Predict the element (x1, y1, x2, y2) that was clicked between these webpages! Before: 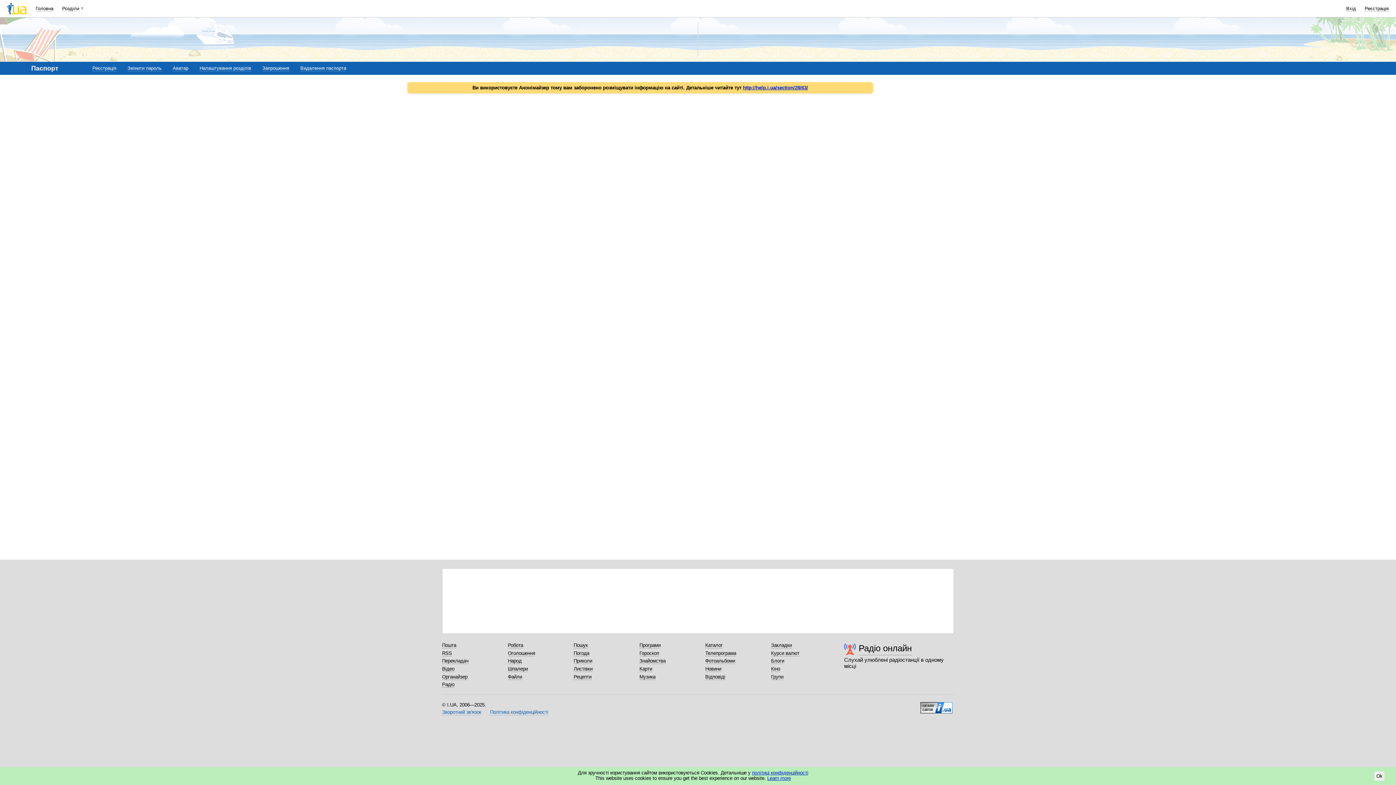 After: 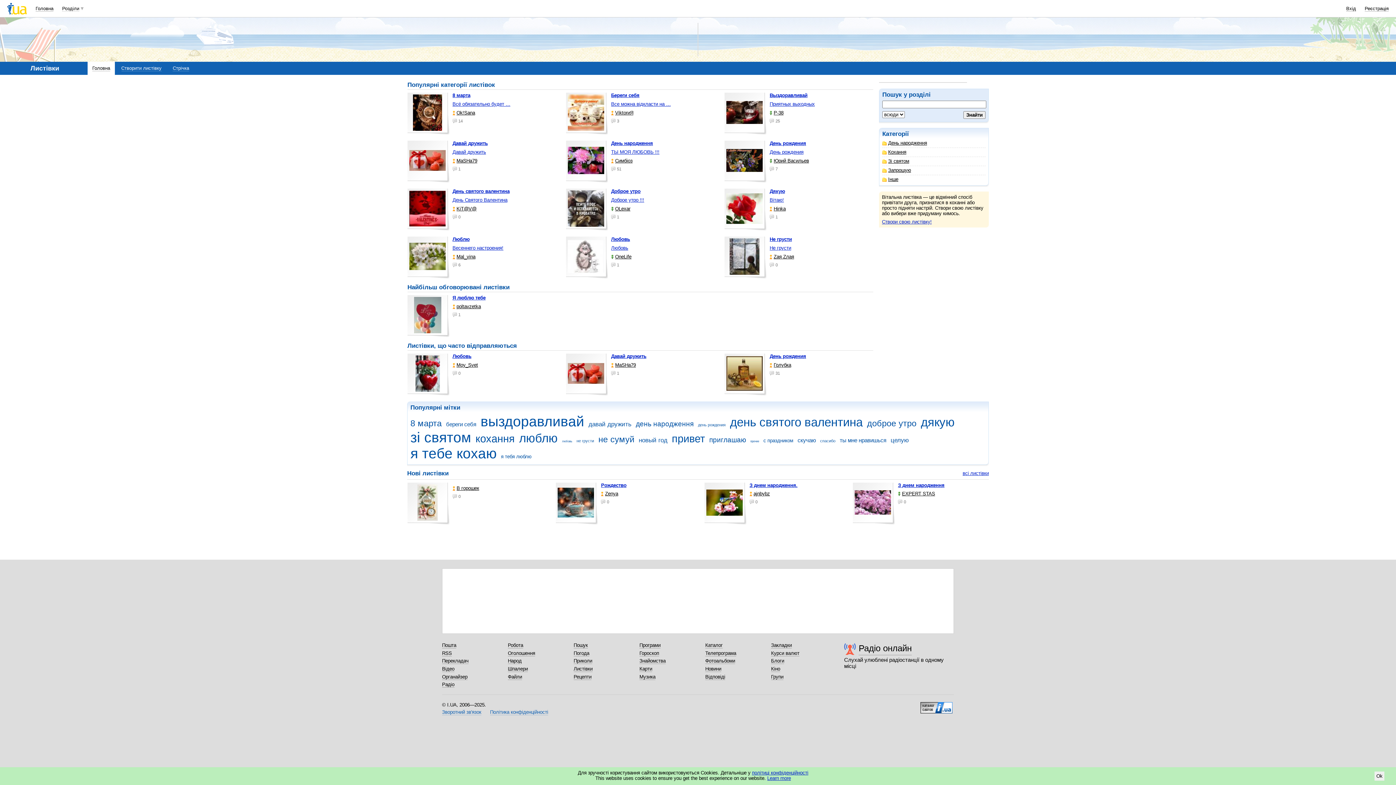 Action: bbox: (573, 666, 592, 672) label: Листівки